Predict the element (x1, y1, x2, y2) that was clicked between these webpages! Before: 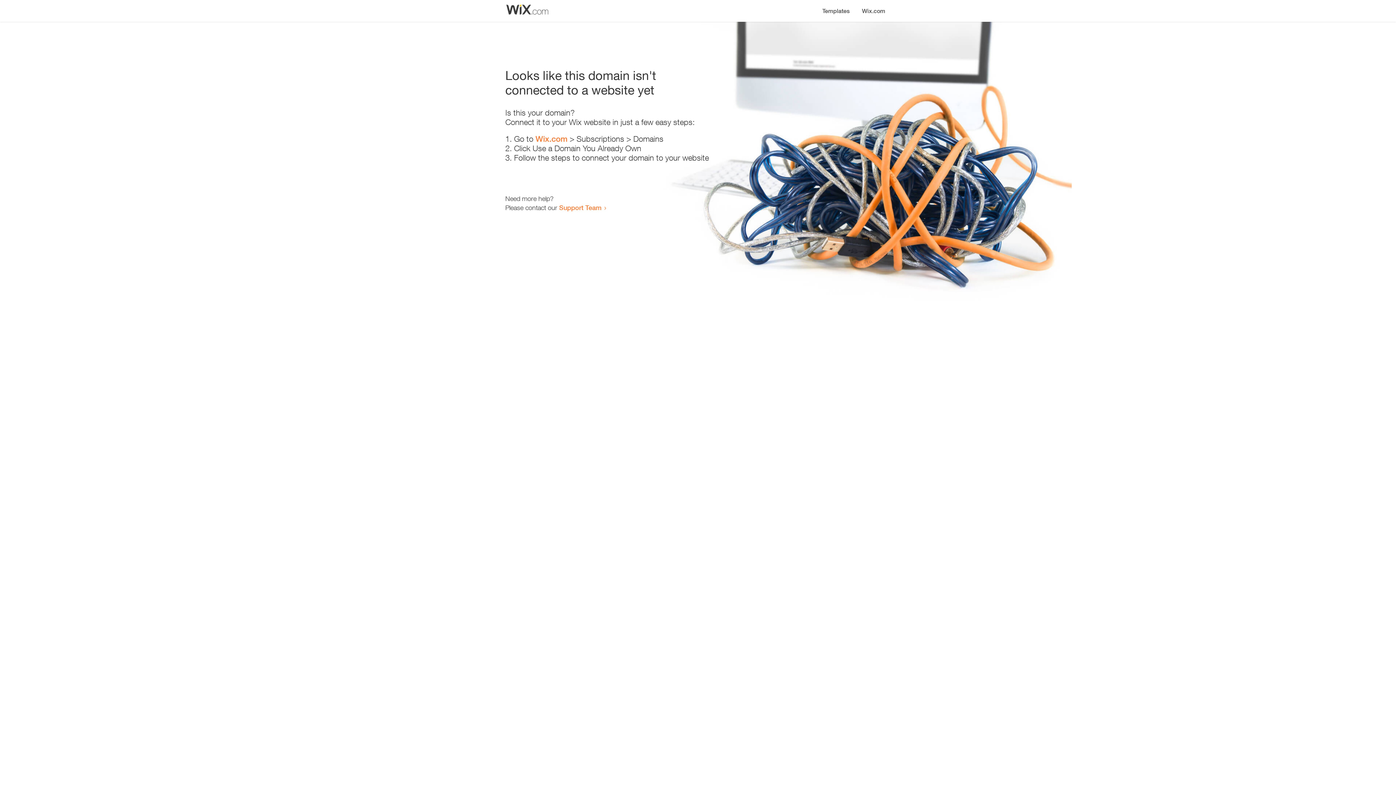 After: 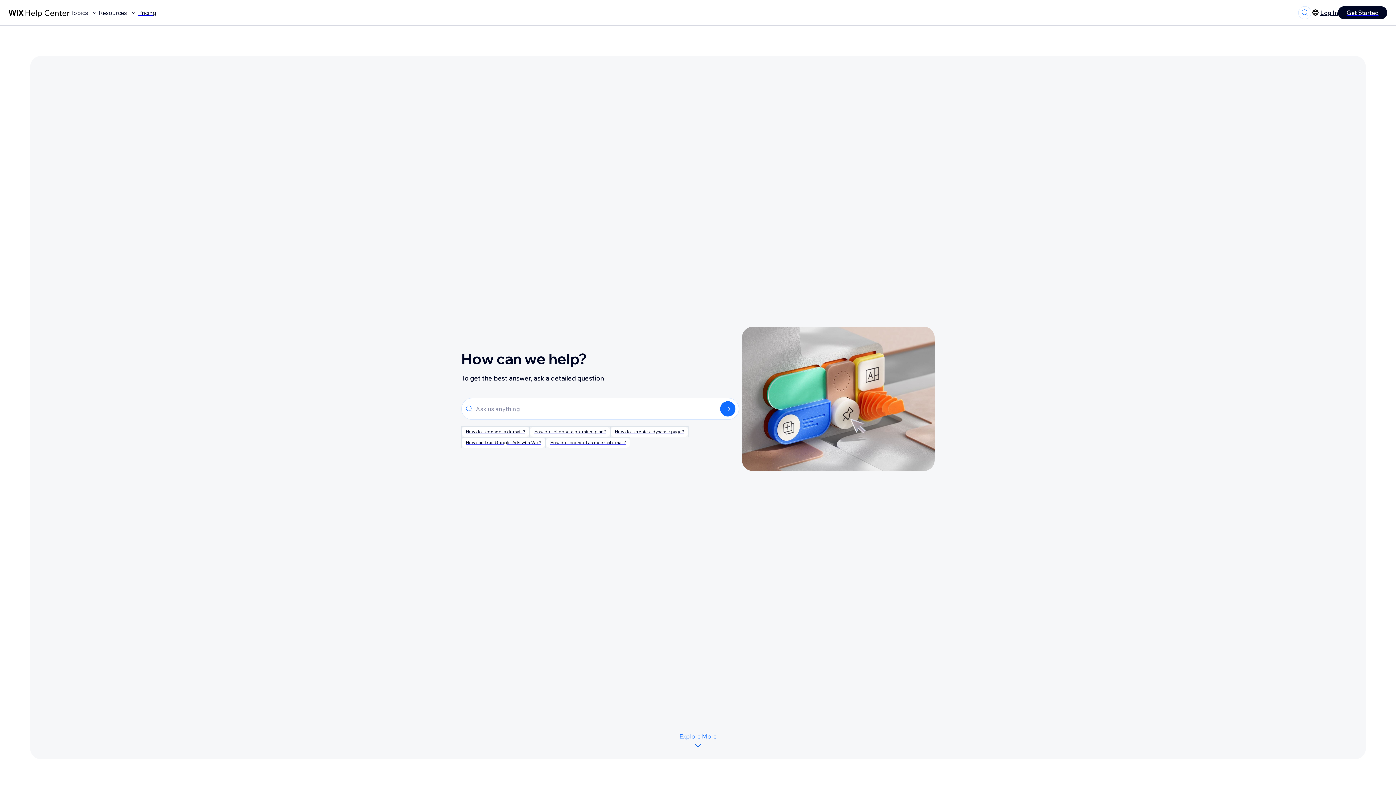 Action: bbox: (559, 203, 601, 211) label: Support Team